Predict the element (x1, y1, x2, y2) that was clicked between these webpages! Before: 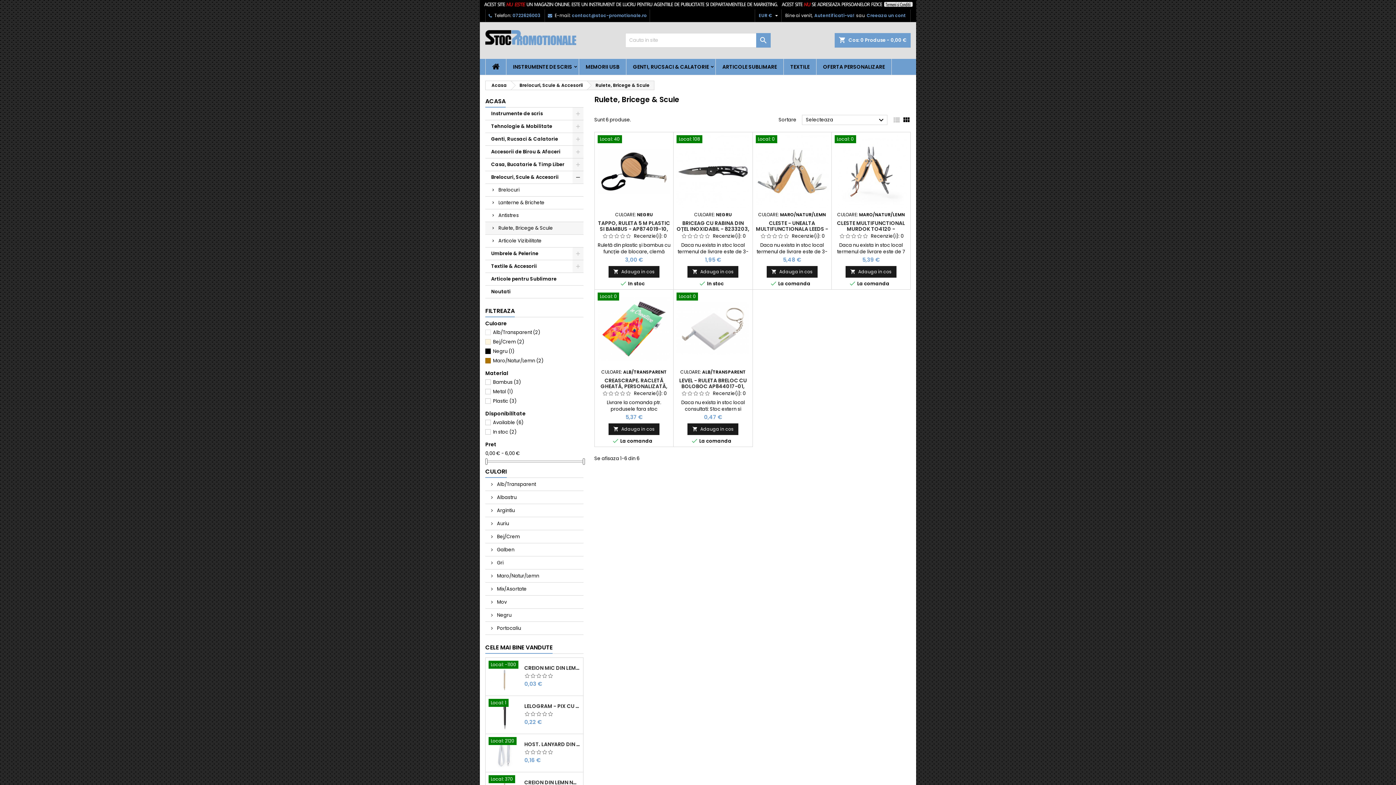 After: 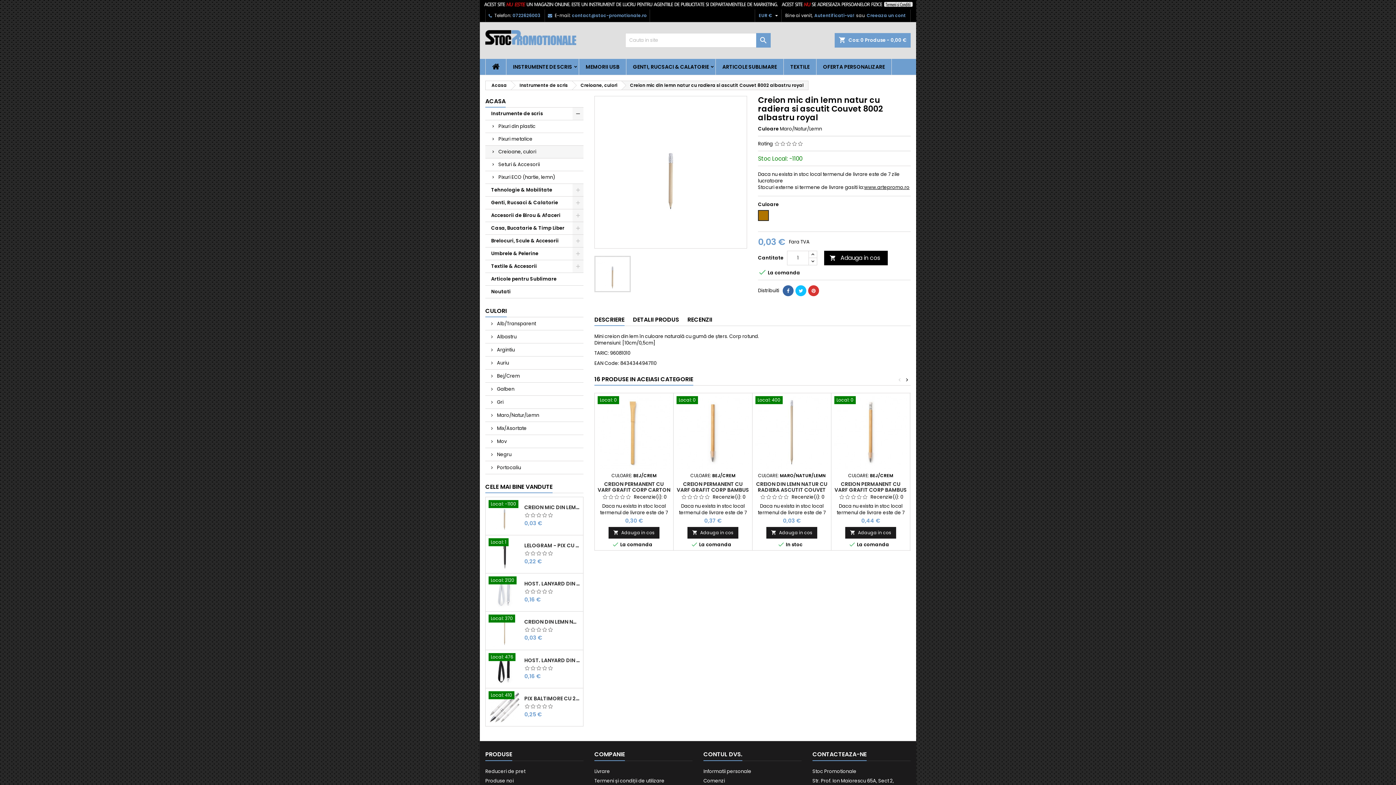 Action: label: CREION MIC DIN LEMN NATUR CU RADIERA SI ASCUTIT COUVET 8002 ALBASTRU ROYAL bbox: (524, 665, 580, 671)